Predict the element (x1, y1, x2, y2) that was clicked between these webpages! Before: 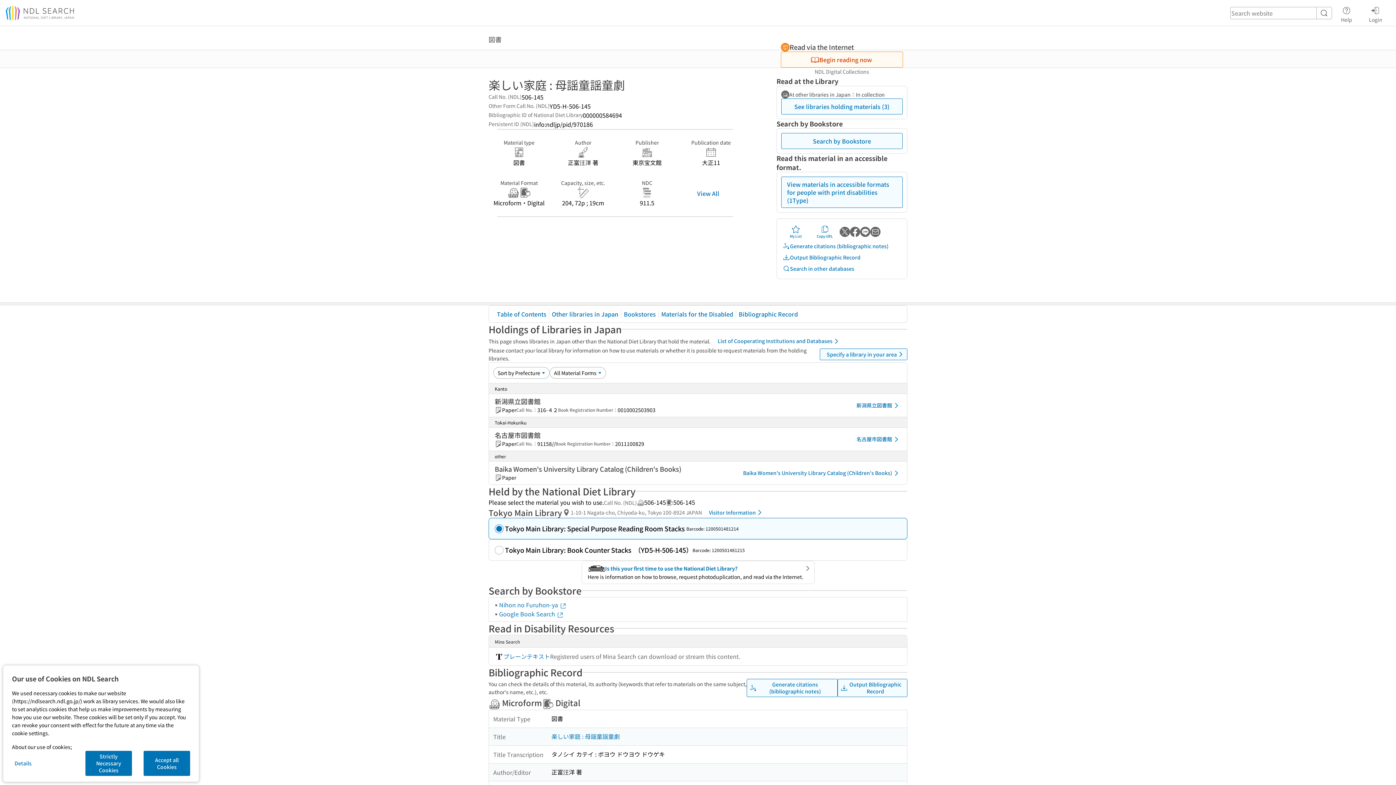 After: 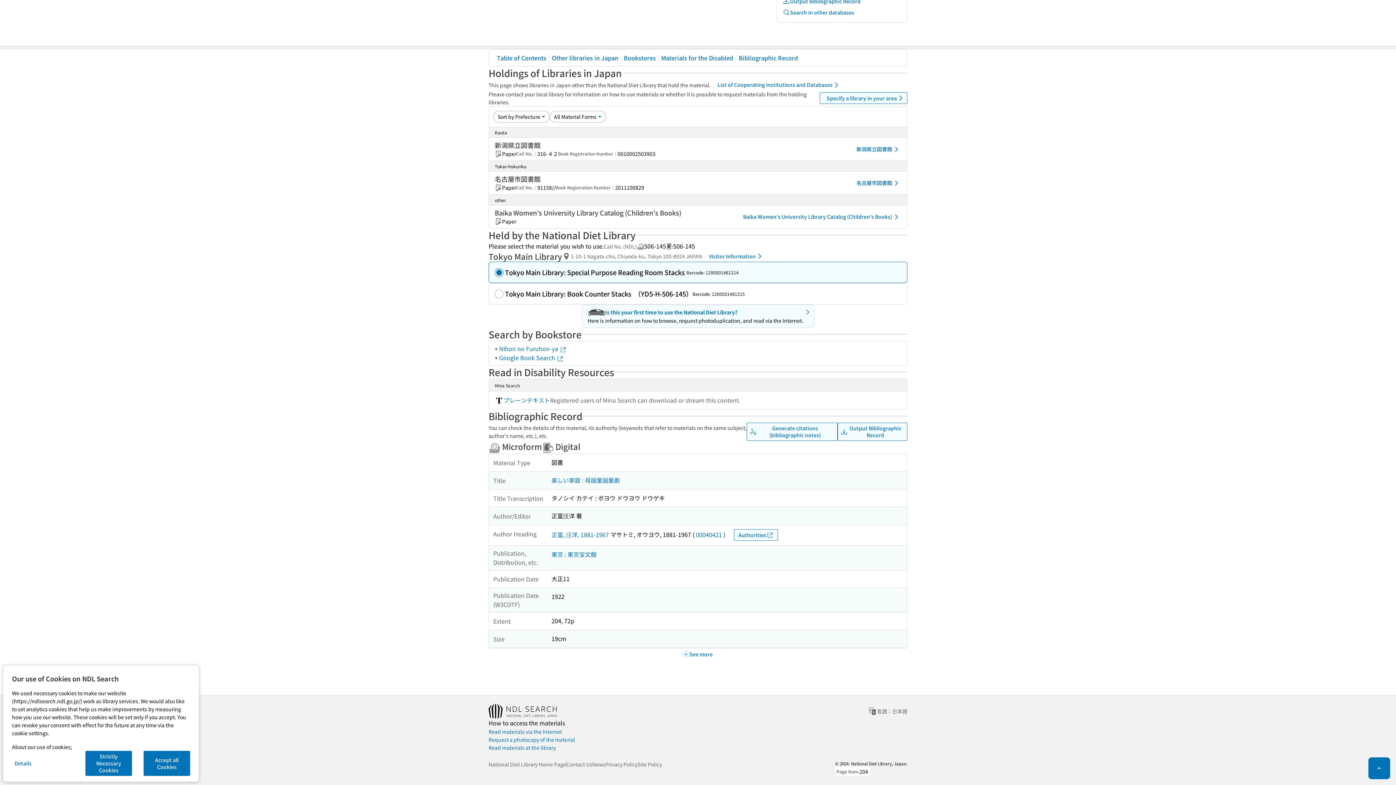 Action: label: Bookstores bbox: (621, 308, 658, 320)